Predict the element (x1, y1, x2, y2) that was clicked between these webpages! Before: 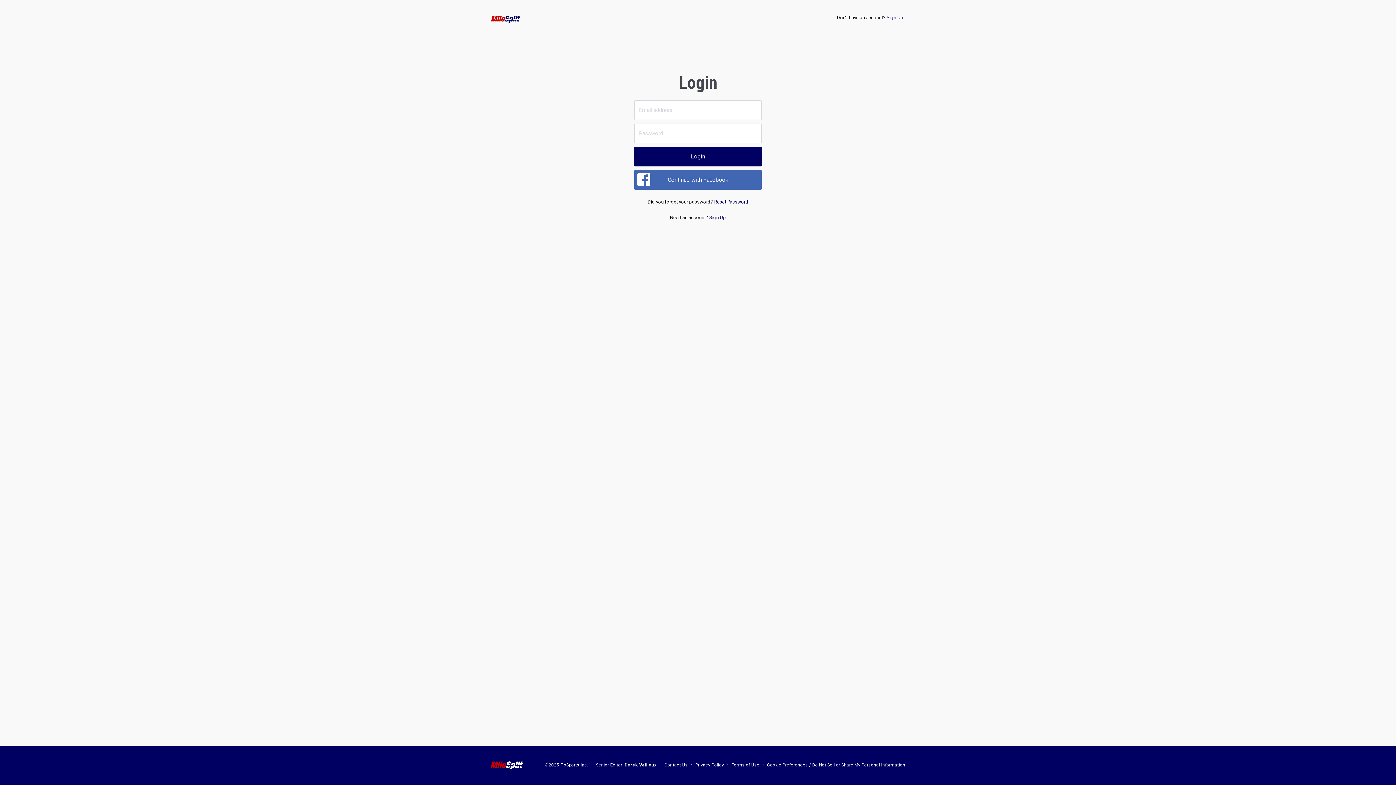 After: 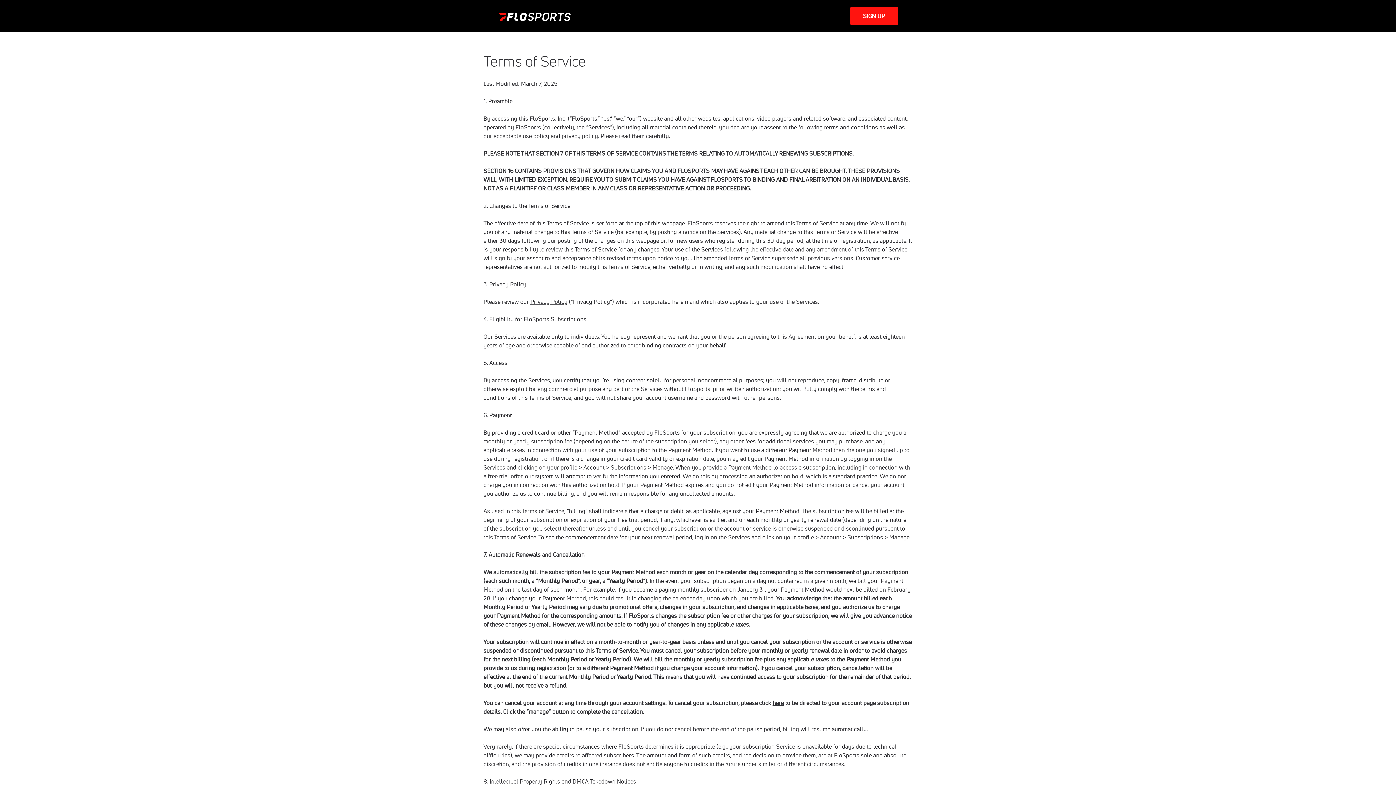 Action: label: Terms of Use bbox: (731, 763, 759, 768)